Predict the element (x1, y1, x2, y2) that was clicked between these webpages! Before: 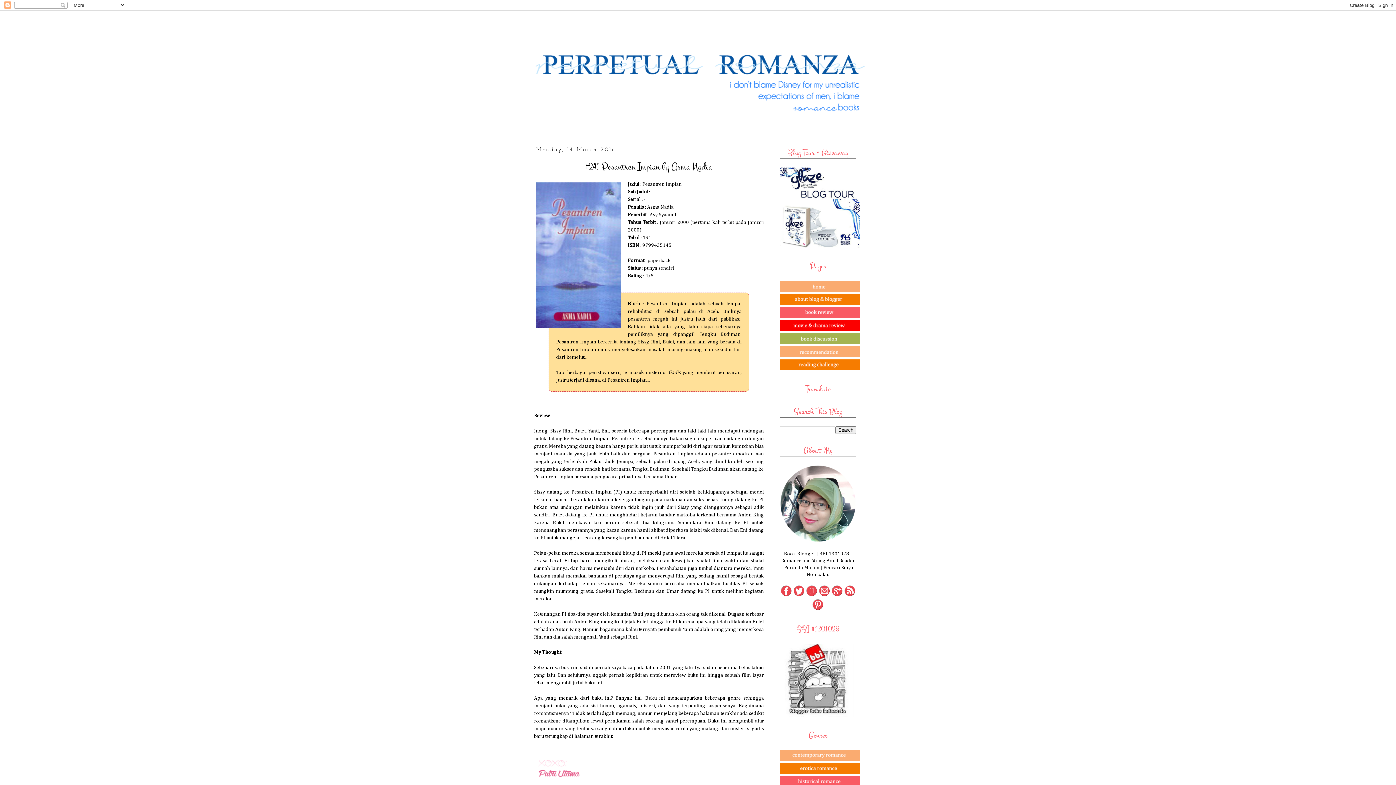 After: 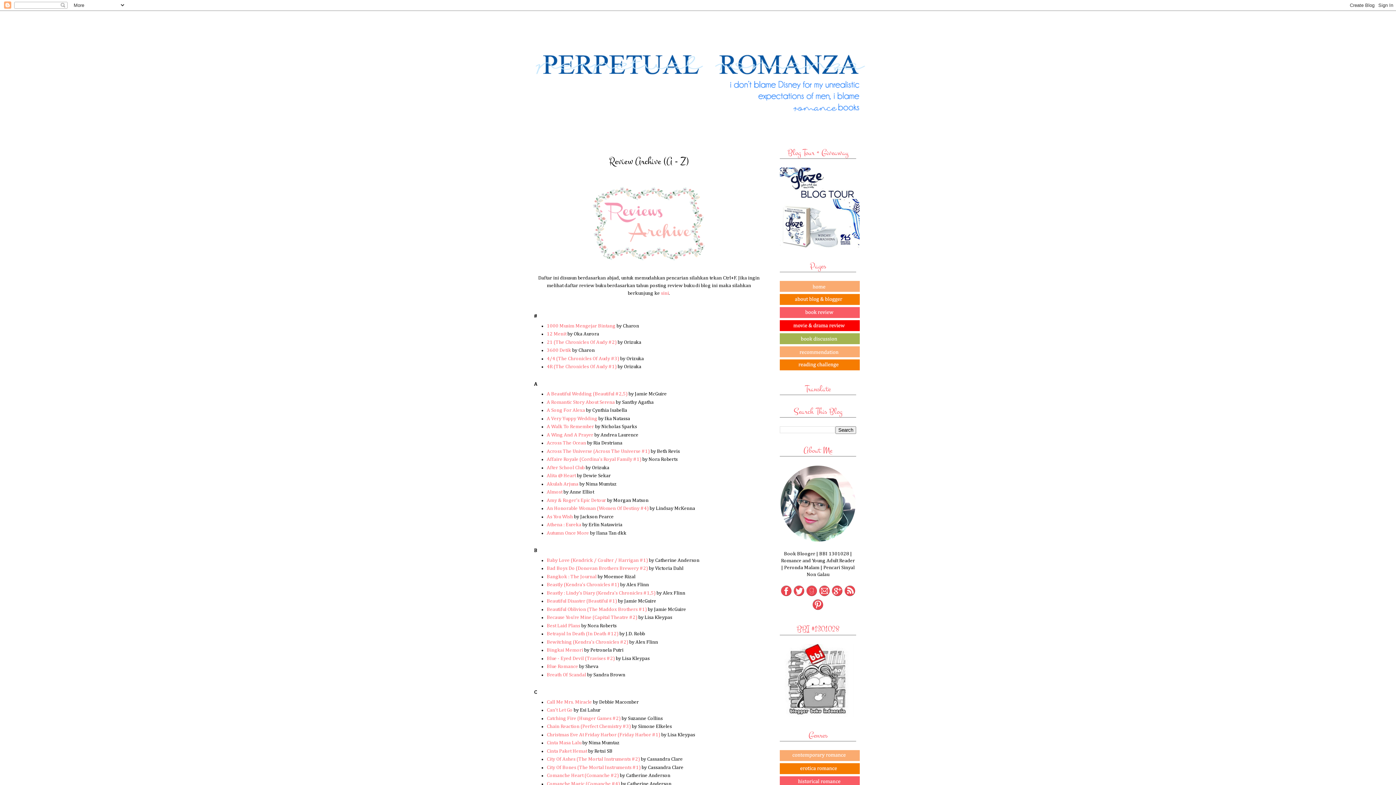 Action: bbox: (780, 314, 860, 319)